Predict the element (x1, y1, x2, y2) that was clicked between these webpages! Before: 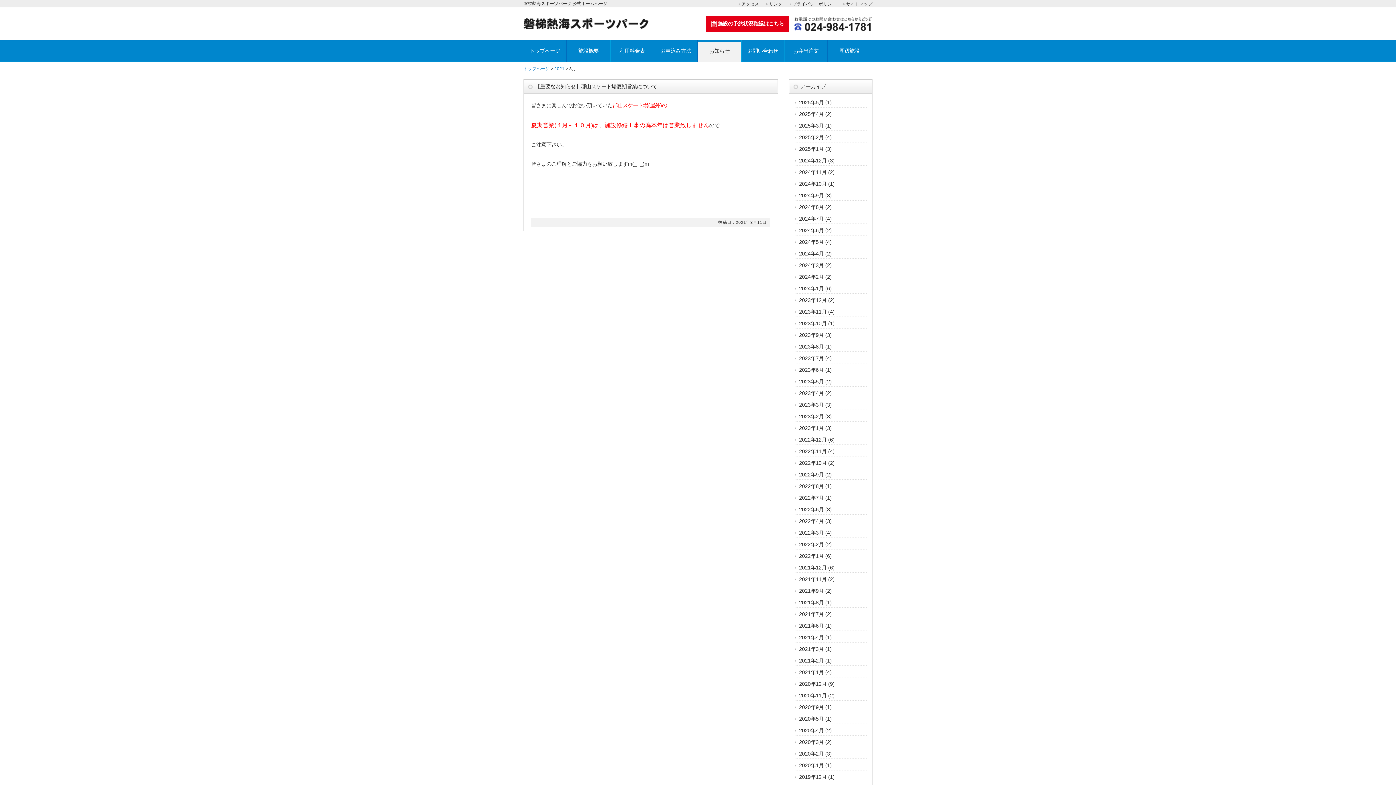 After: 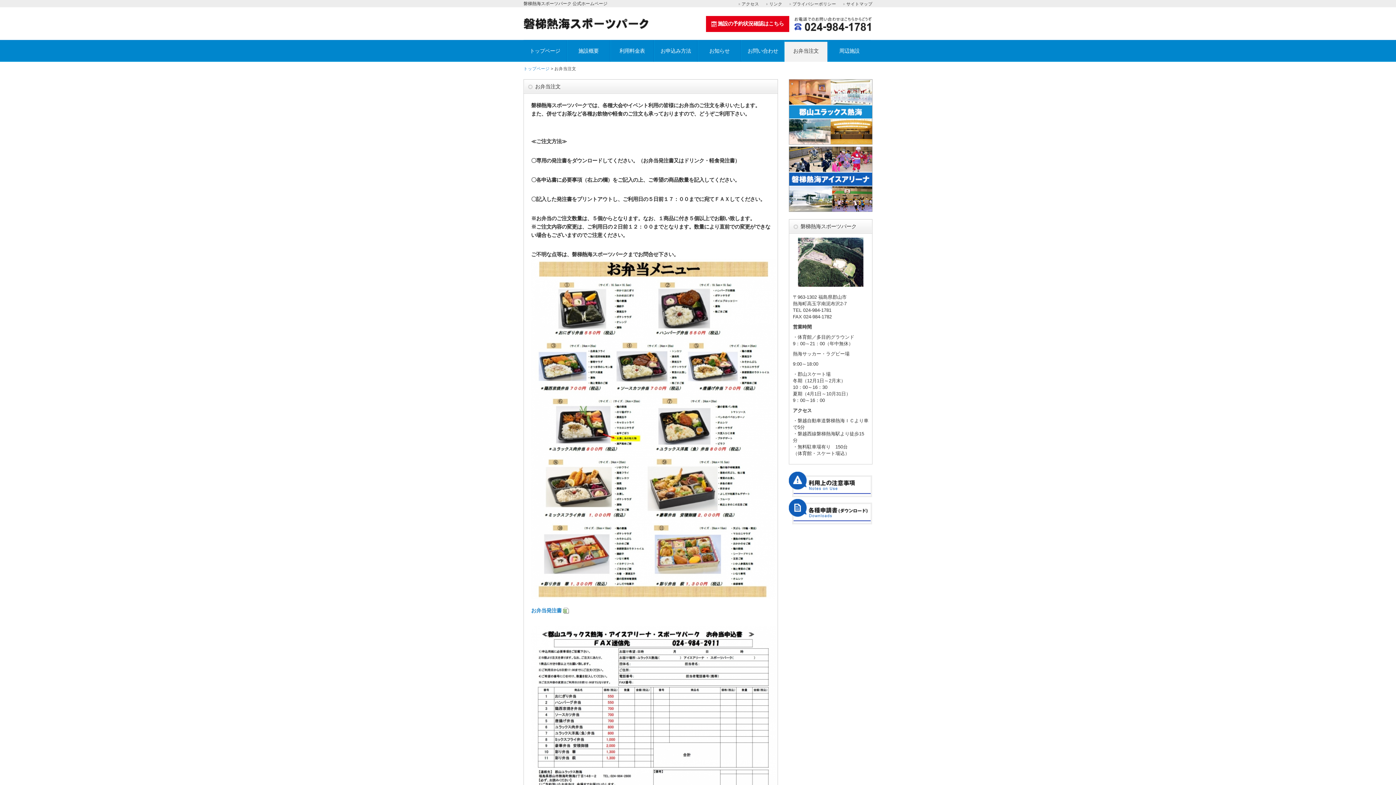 Action: label: お弁当注文 bbox: (784, 40, 828, 61)